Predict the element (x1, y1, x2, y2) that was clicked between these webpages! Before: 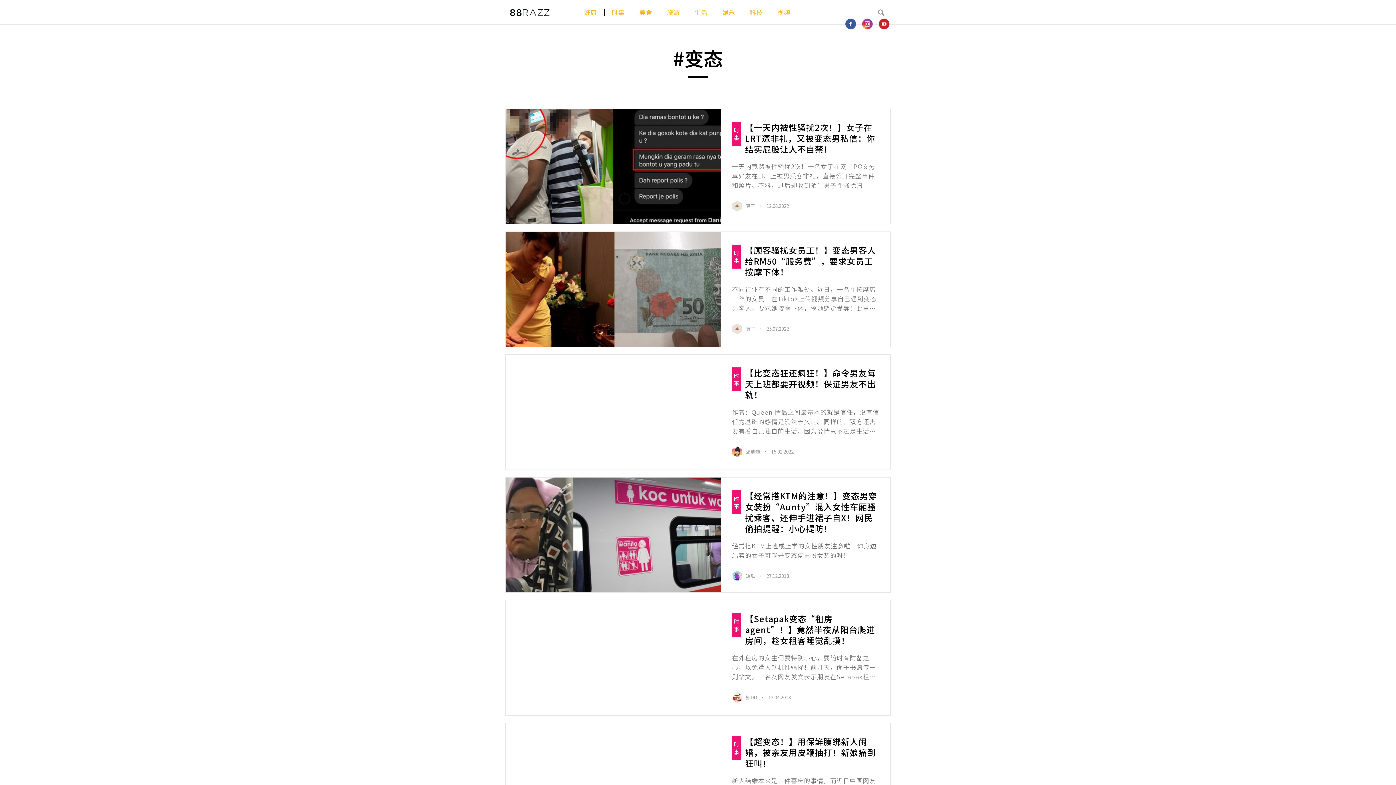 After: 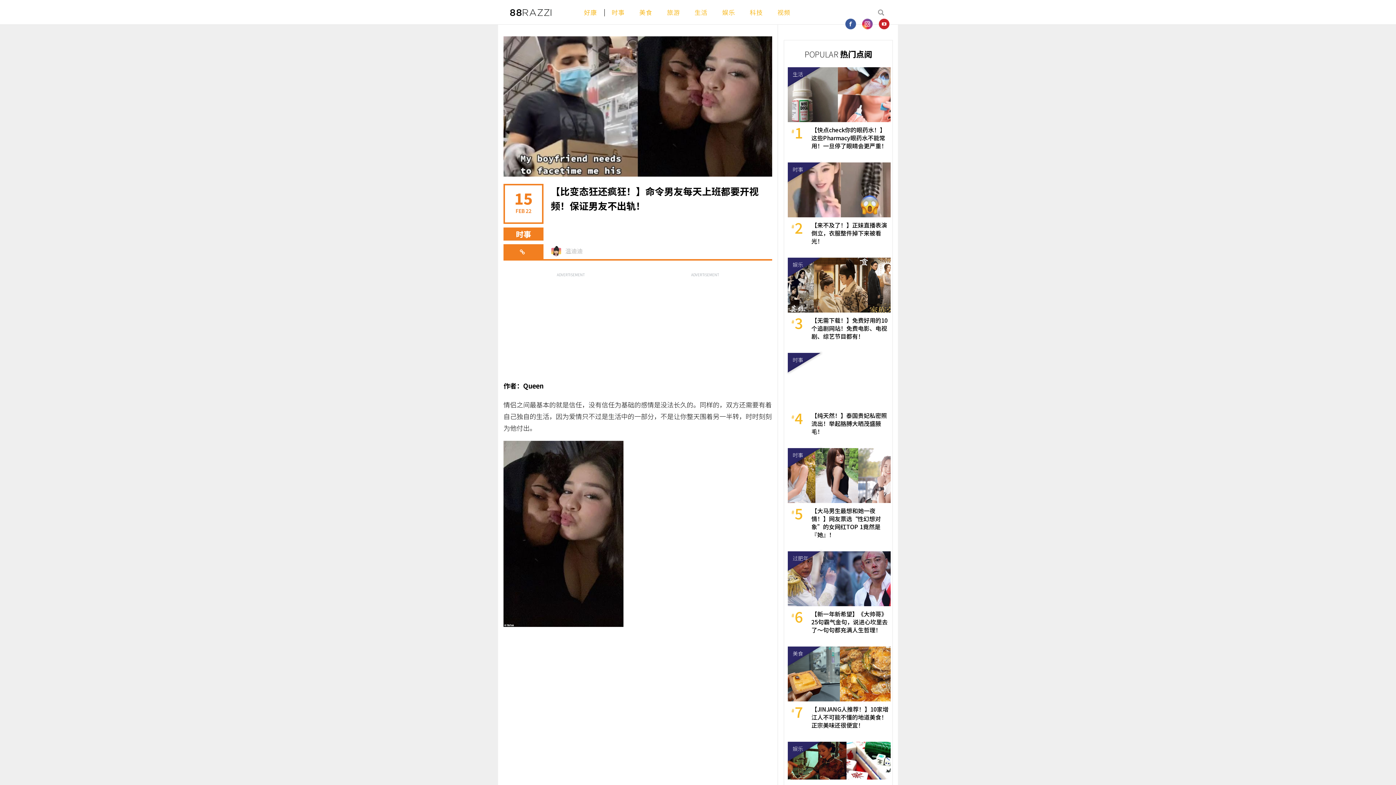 Action: bbox: (732, 367, 879, 436) label: 【比变态狂还疯狂！】命令男友每天上班都要开视频！保证男友不出轨！
作者：Queen 情侣之间最基本的就是信任，没有信任为基础的感情是没法长久的。同样的，双方还需要有着自己独自的生活，因为爱情只不过是生活中的一部分，不是让你整天围着另一半转，时时刻刻为他付出。